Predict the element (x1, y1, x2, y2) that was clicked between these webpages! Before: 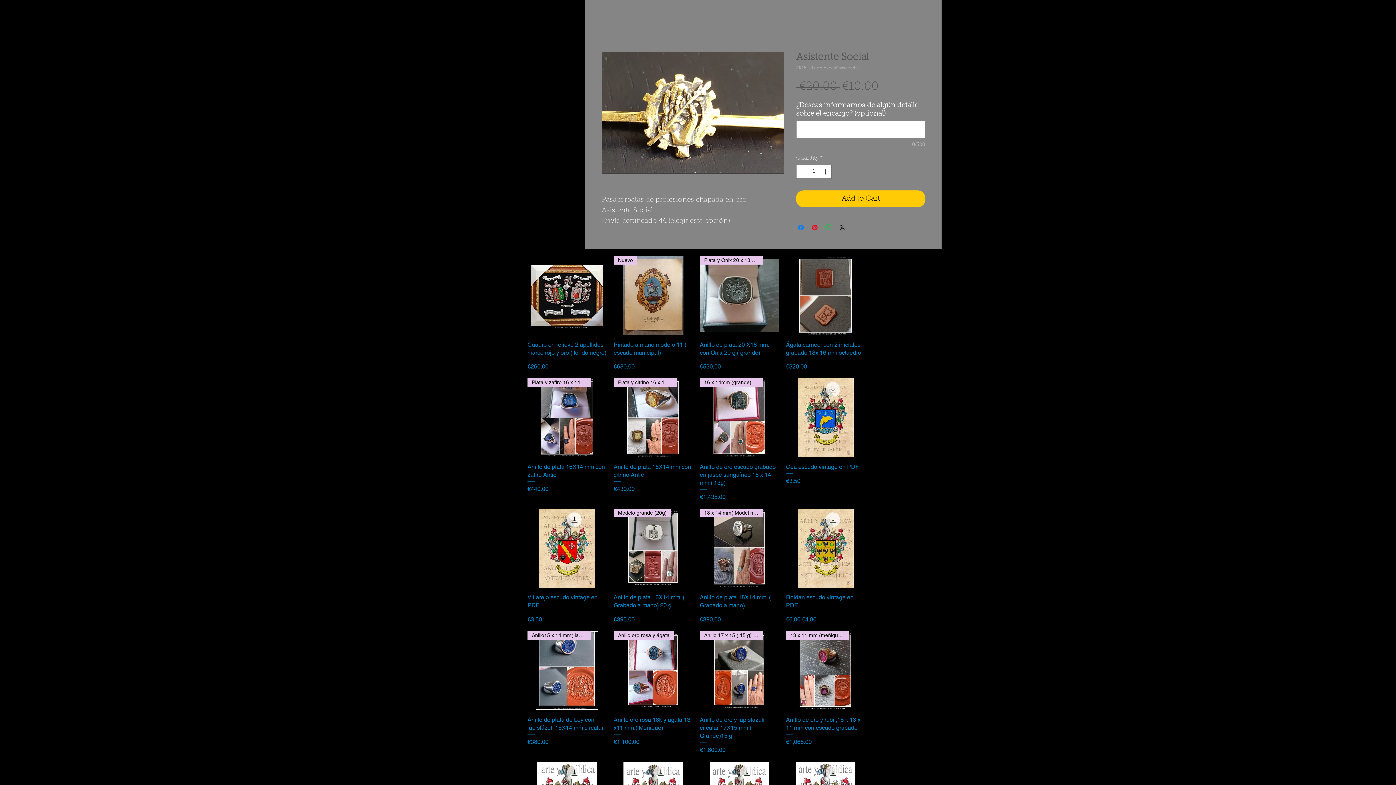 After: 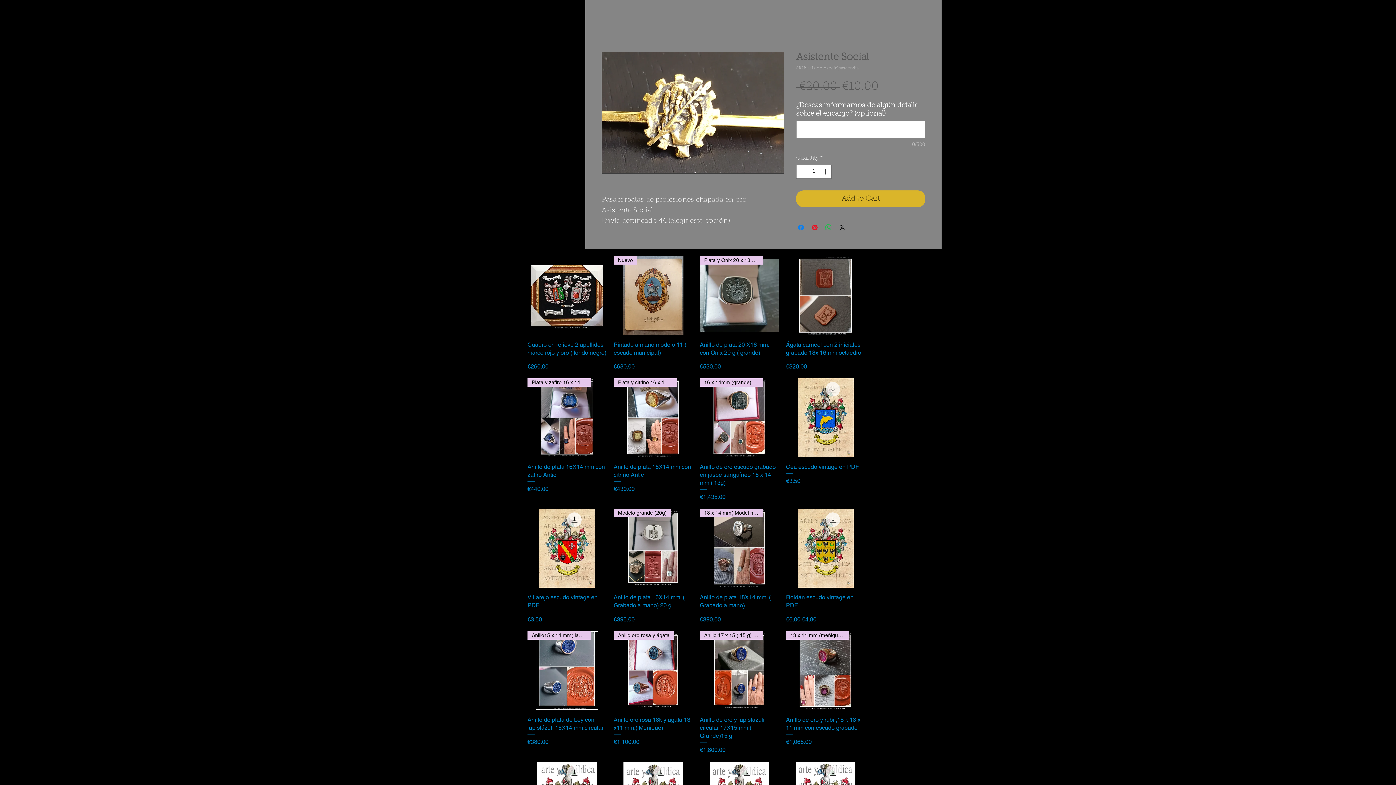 Action: label: Add to Cart bbox: (796, 190, 925, 207)